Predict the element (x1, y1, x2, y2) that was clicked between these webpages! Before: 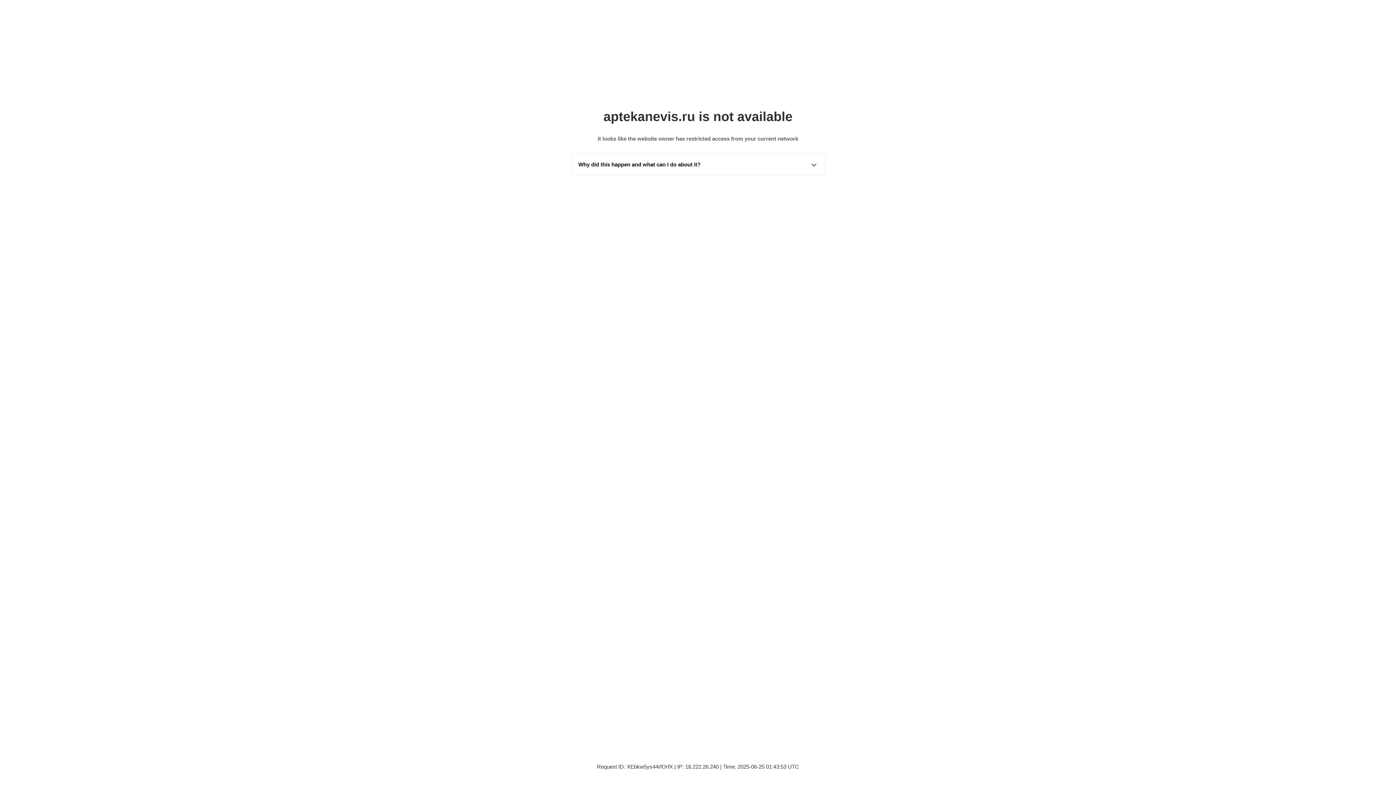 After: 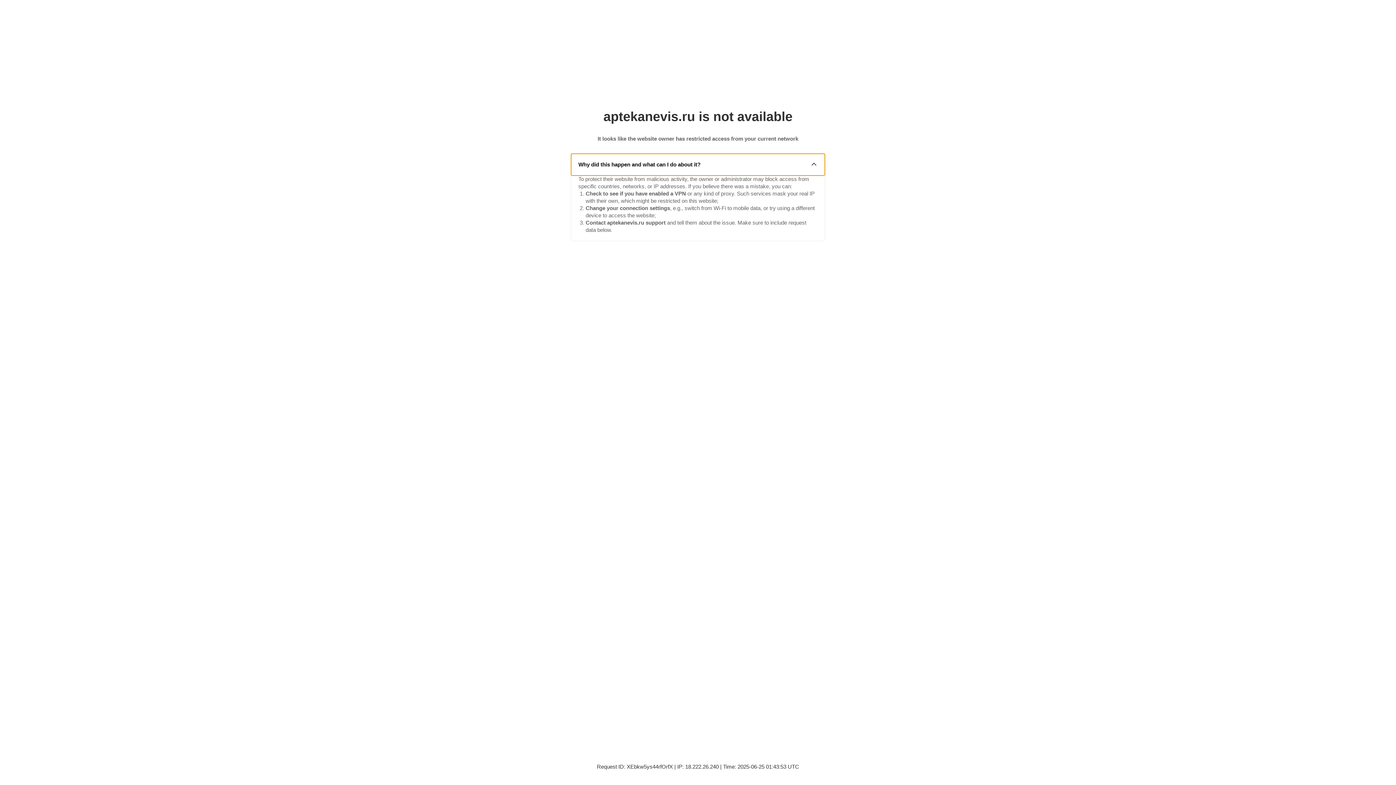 Action: bbox: (571, 153, 825, 175) label: Why did this happen and what can I do about it?